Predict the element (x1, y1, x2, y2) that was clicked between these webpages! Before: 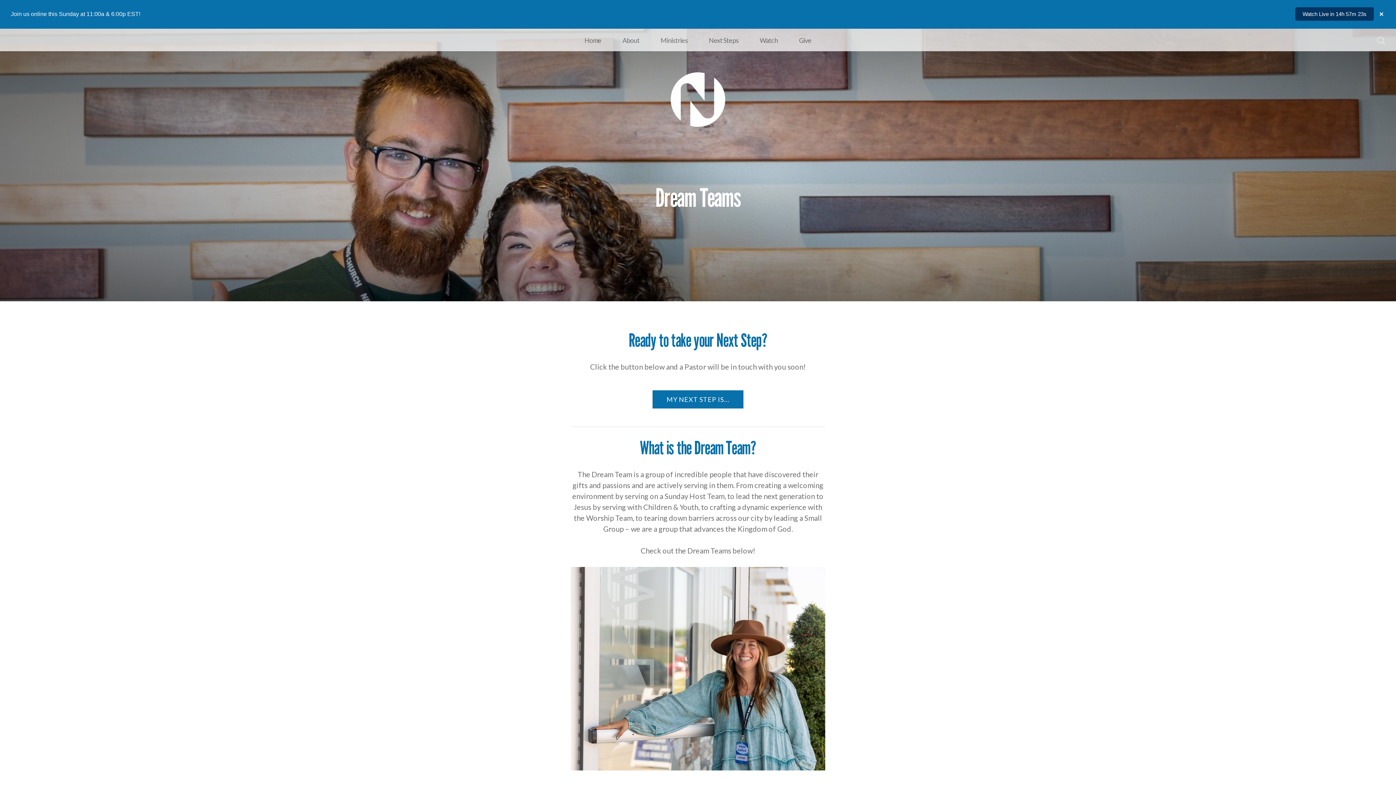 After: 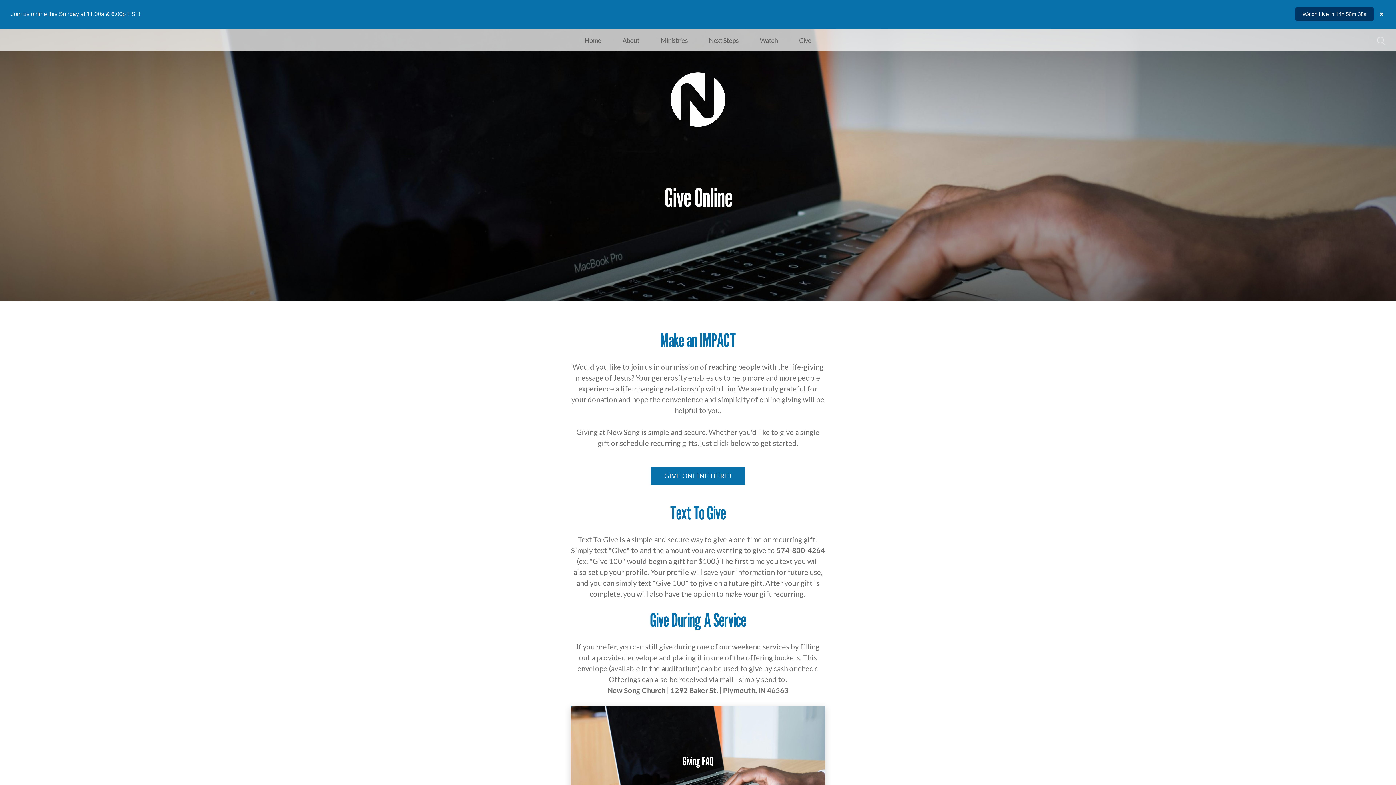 Action: bbox: (789, 32, 821, 47) label: Give